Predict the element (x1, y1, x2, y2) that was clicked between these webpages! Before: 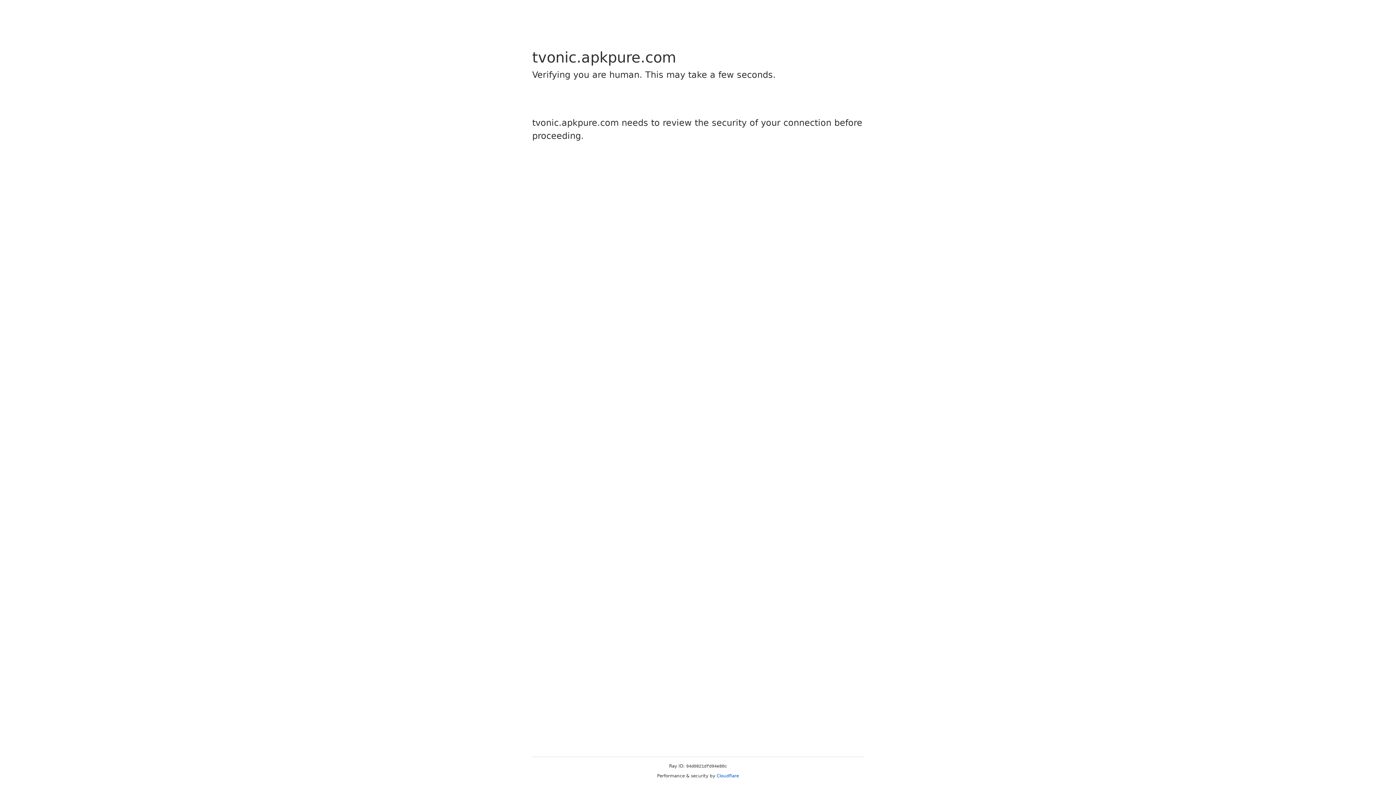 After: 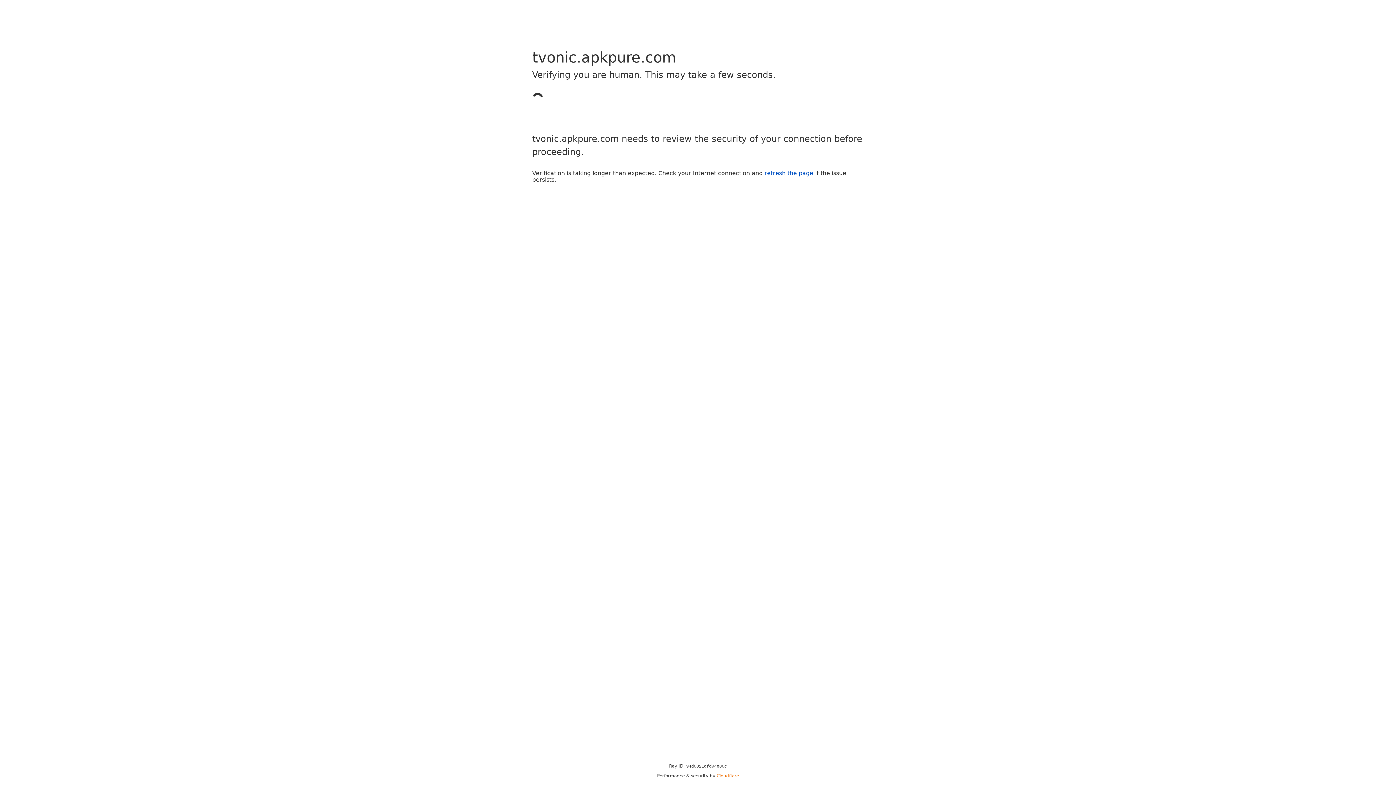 Action: label: Cloudflare bbox: (716, 773, 739, 778)